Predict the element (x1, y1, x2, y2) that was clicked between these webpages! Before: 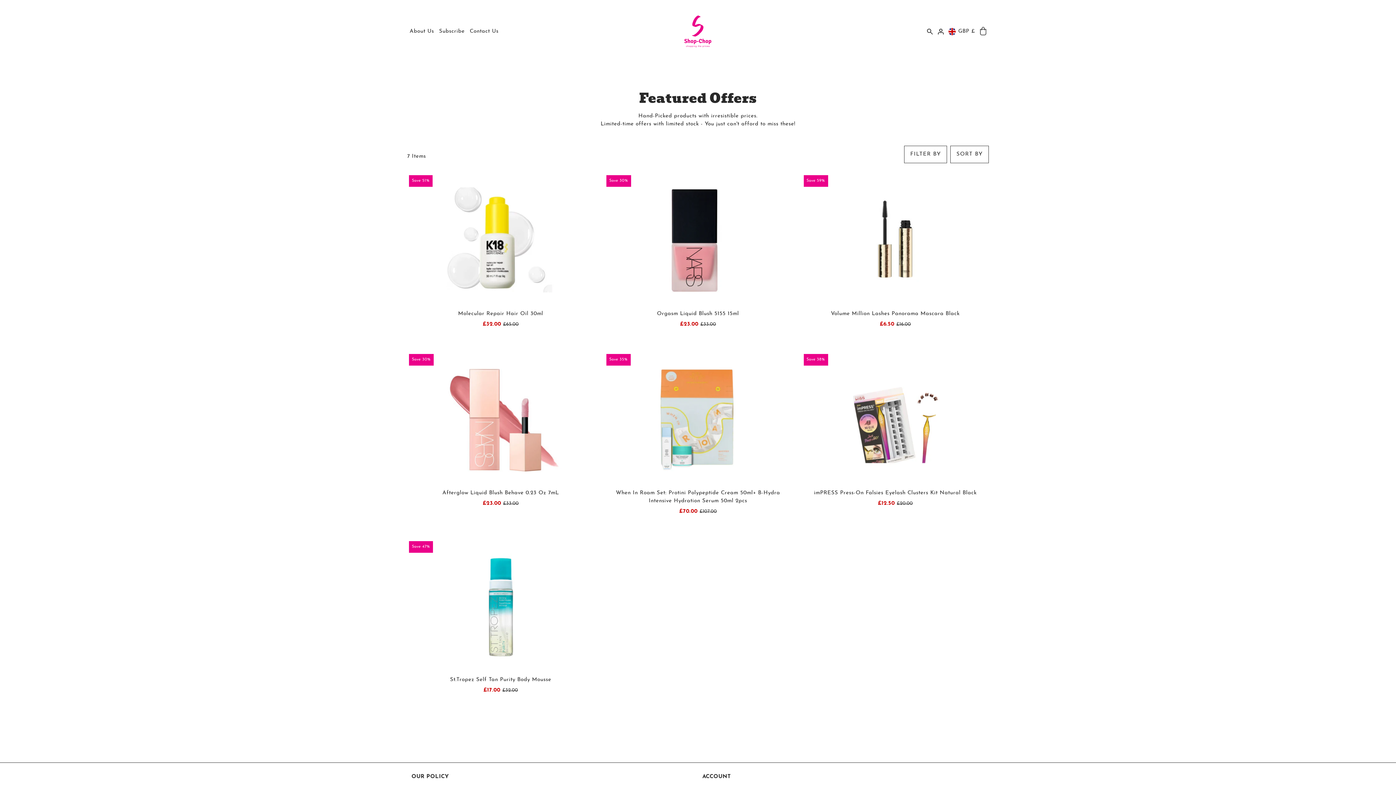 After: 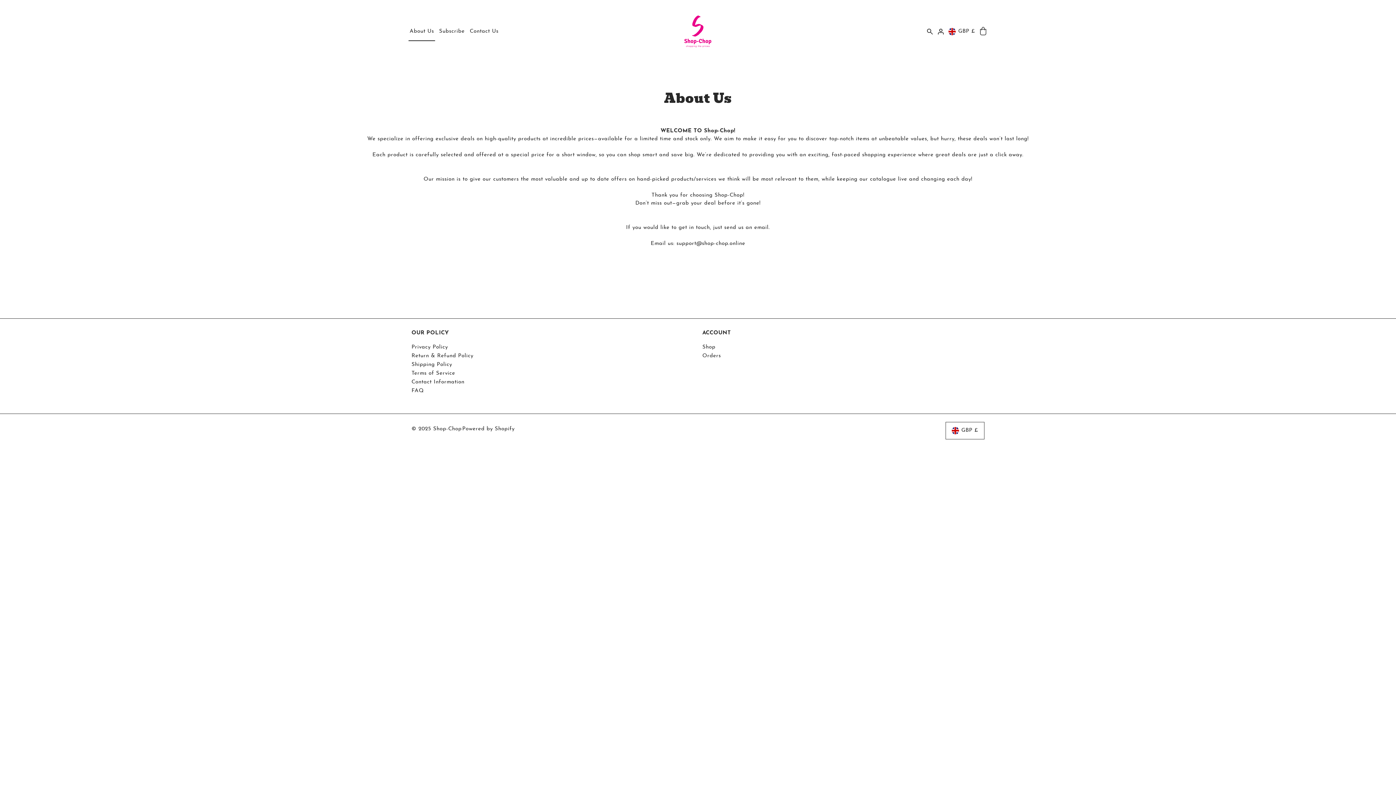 Action: bbox: (407, 21, 436, 41) label: About Us